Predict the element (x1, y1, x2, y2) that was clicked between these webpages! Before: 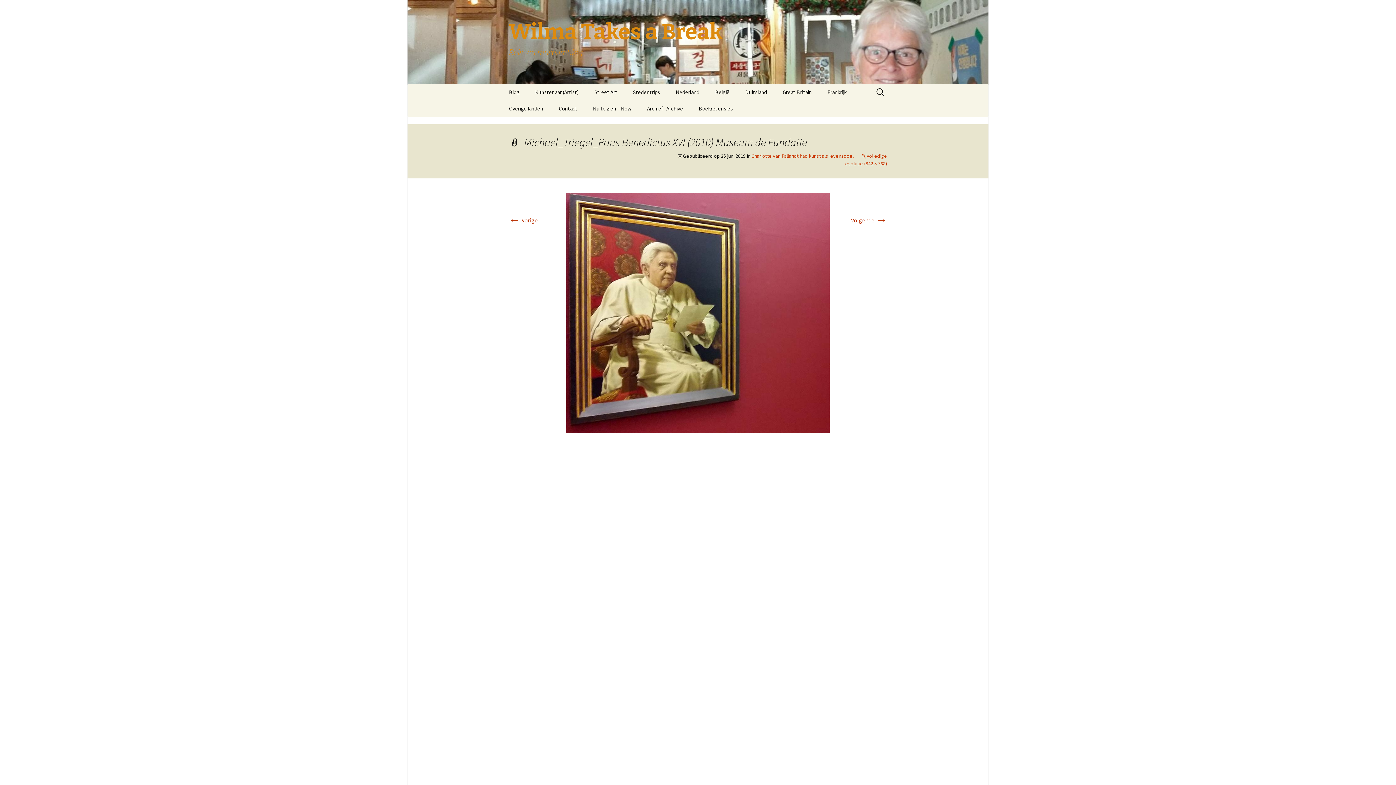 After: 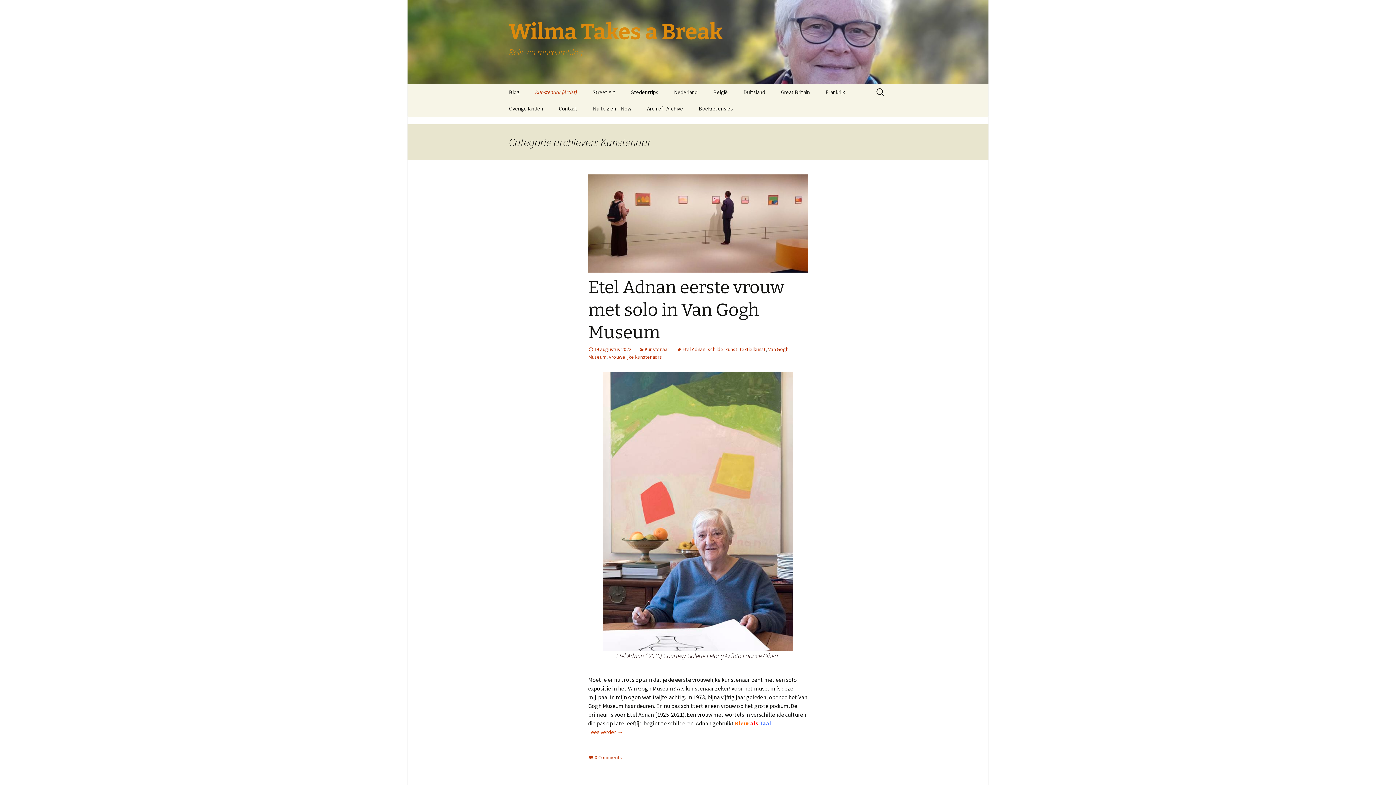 Action: bbox: (528, 84, 586, 100) label: Kunstenaar (Artist)